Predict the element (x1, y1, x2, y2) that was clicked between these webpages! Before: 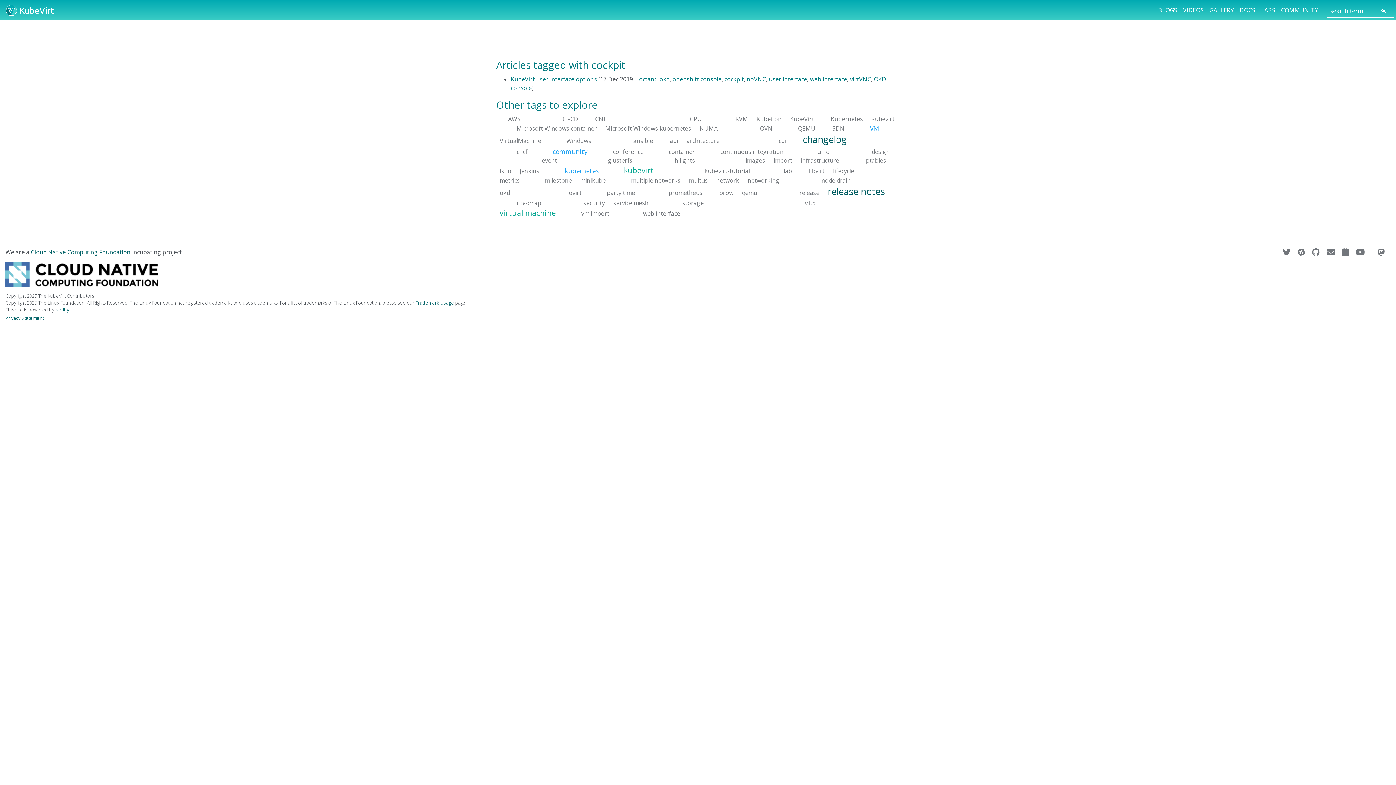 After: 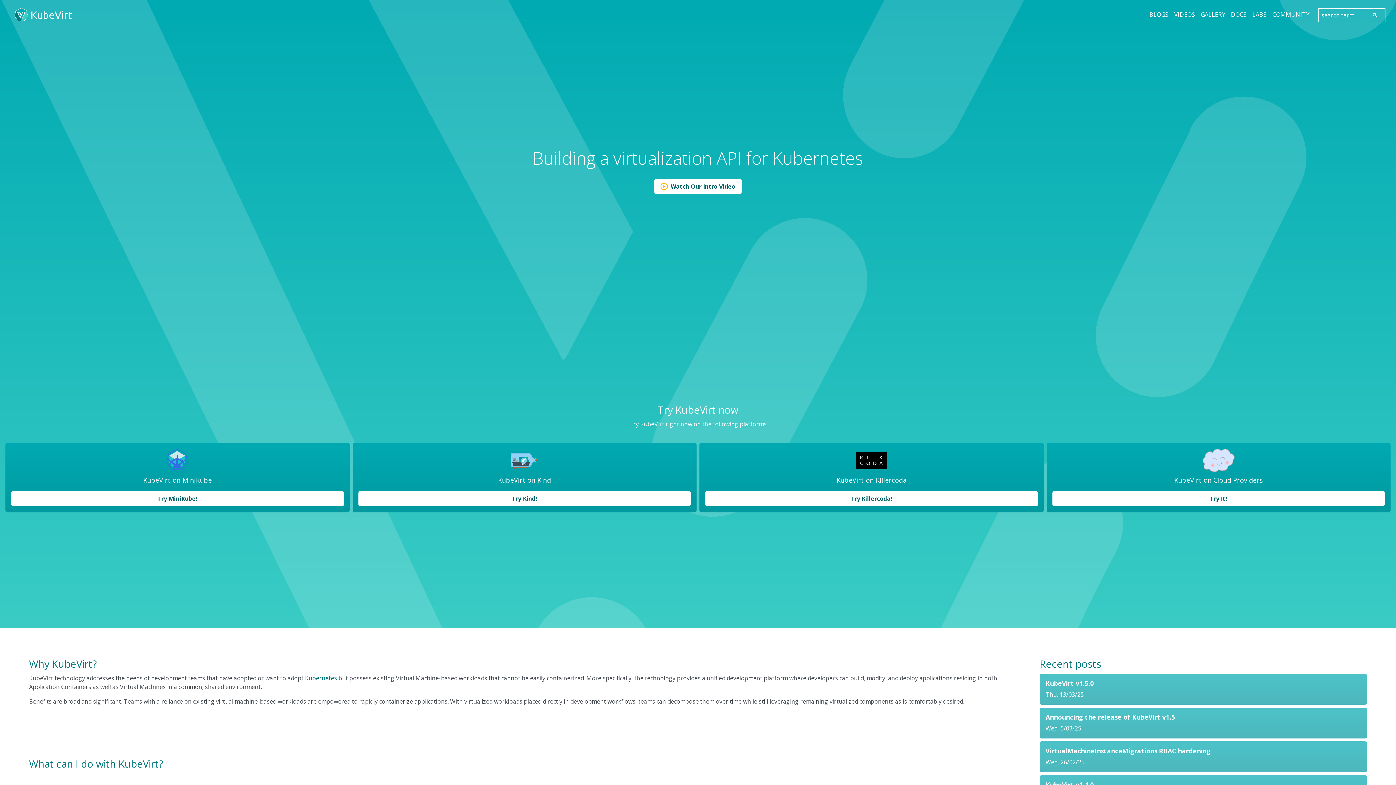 Action: bbox: (5, 4, 53, 15)